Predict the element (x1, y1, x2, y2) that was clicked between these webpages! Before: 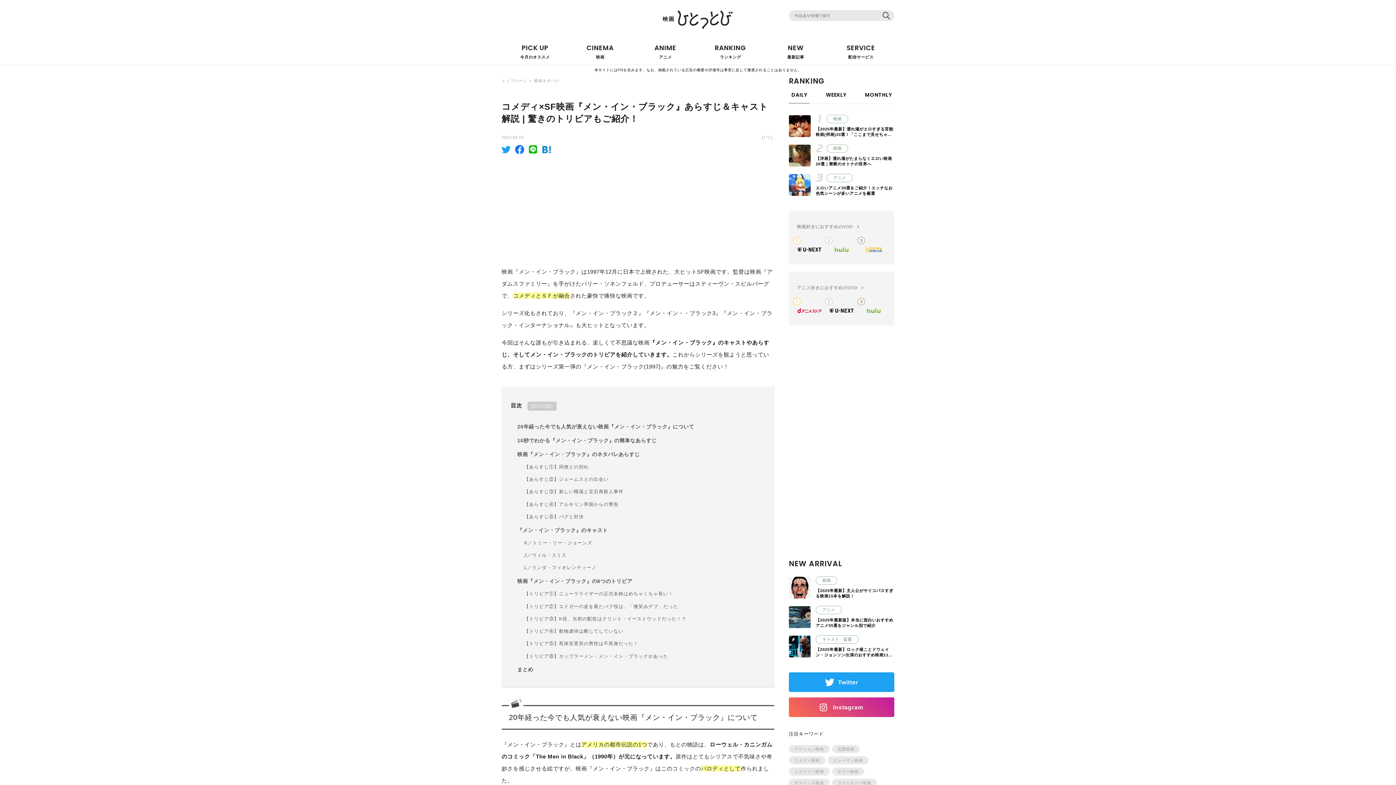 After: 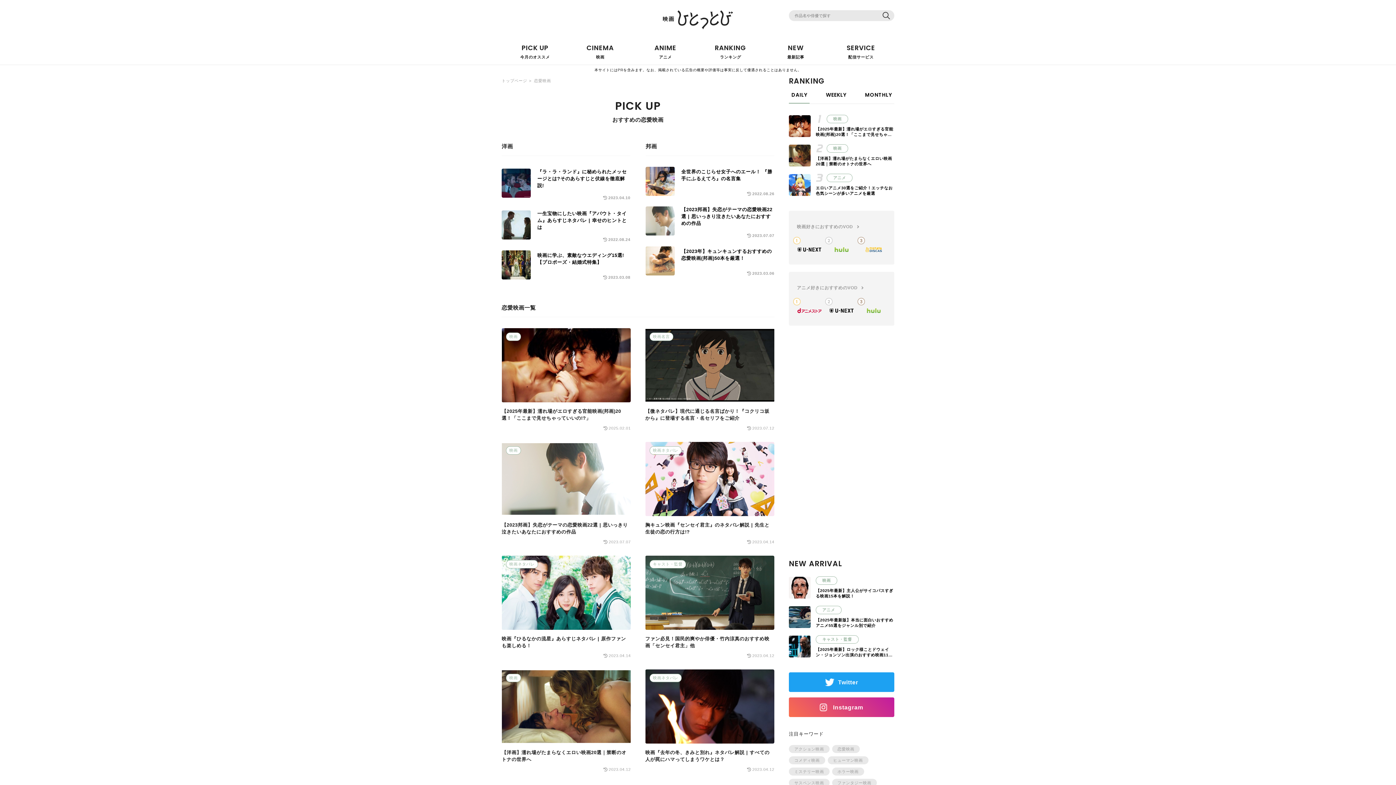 Action: label: 恋愛映画 bbox: (832, 745, 860, 753)